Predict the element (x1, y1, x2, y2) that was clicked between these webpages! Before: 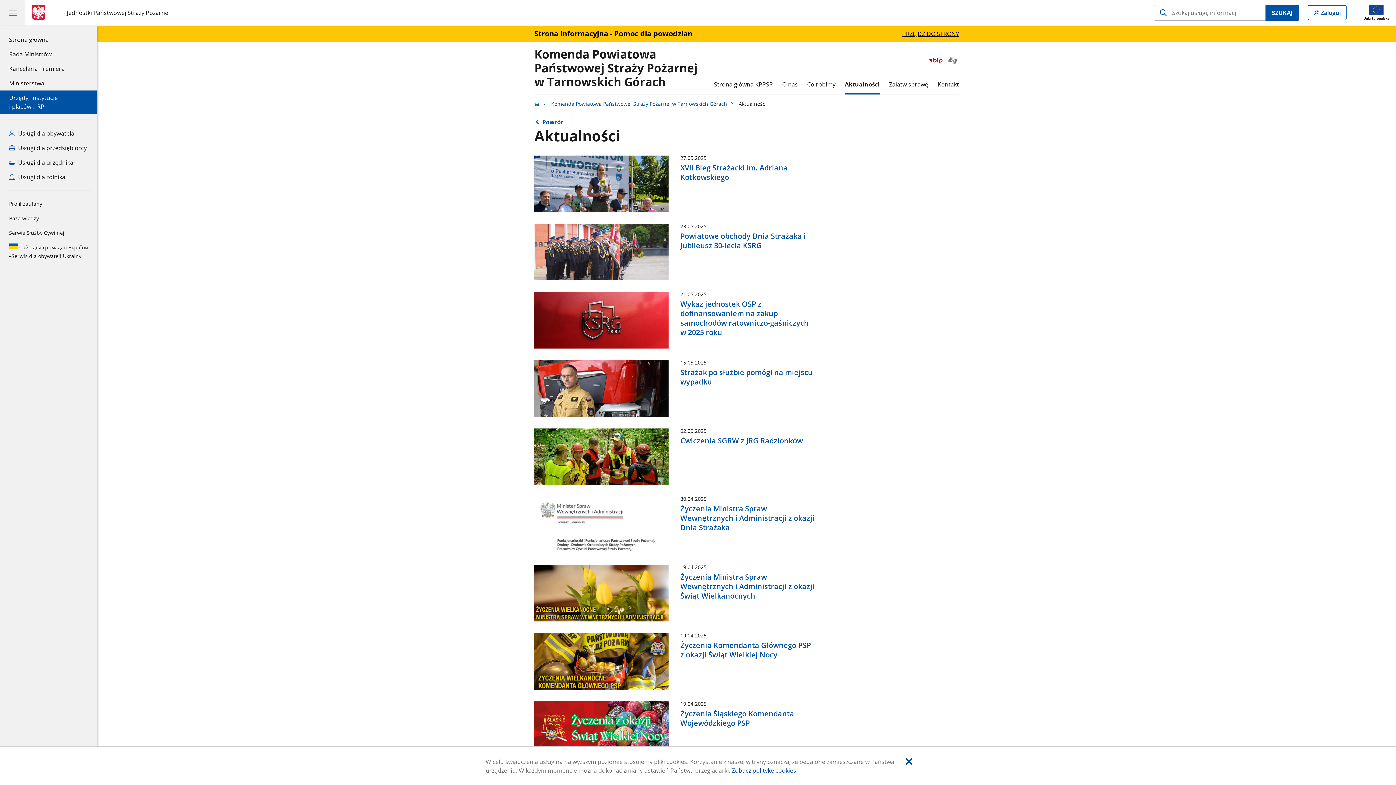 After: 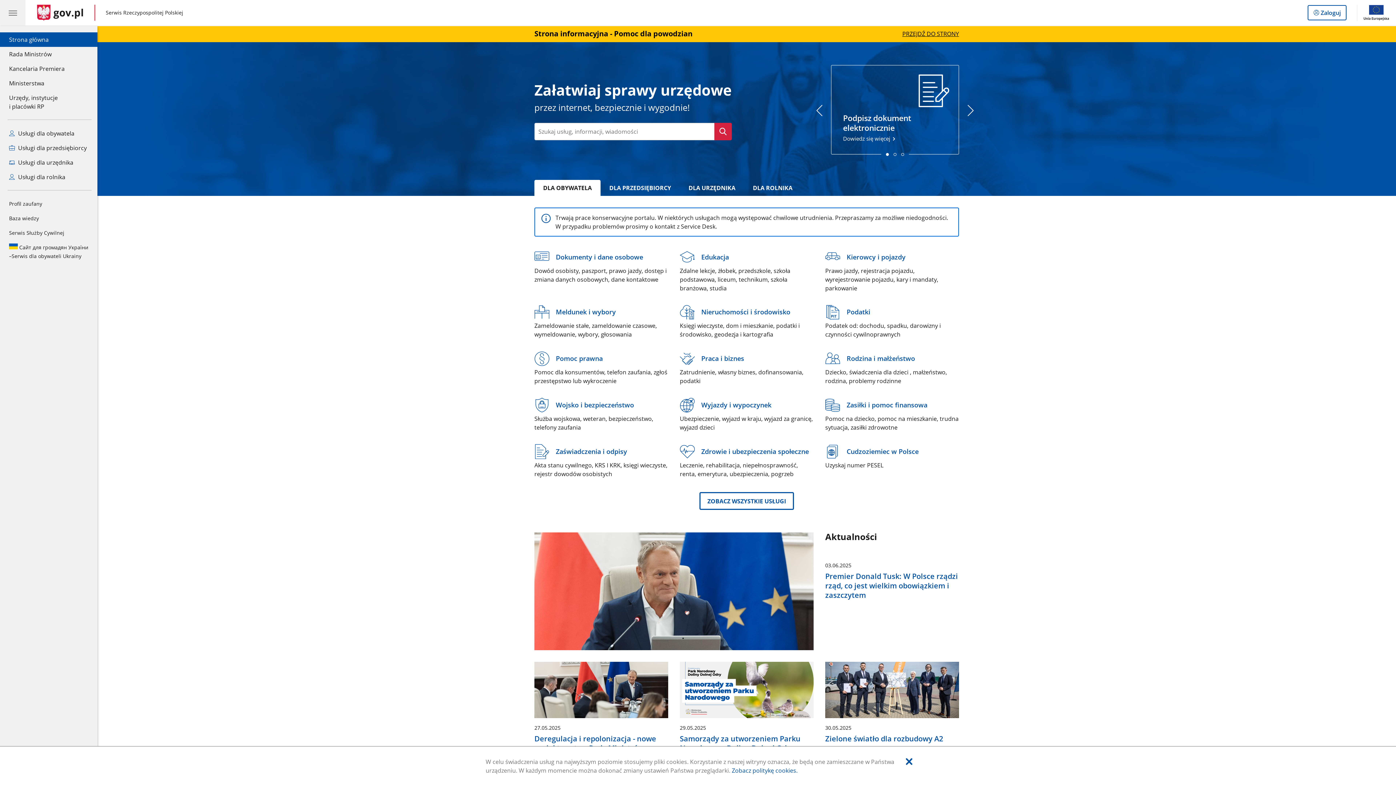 Action: label: Strona główna gov.pl bbox: (534, 100, 539, 107)